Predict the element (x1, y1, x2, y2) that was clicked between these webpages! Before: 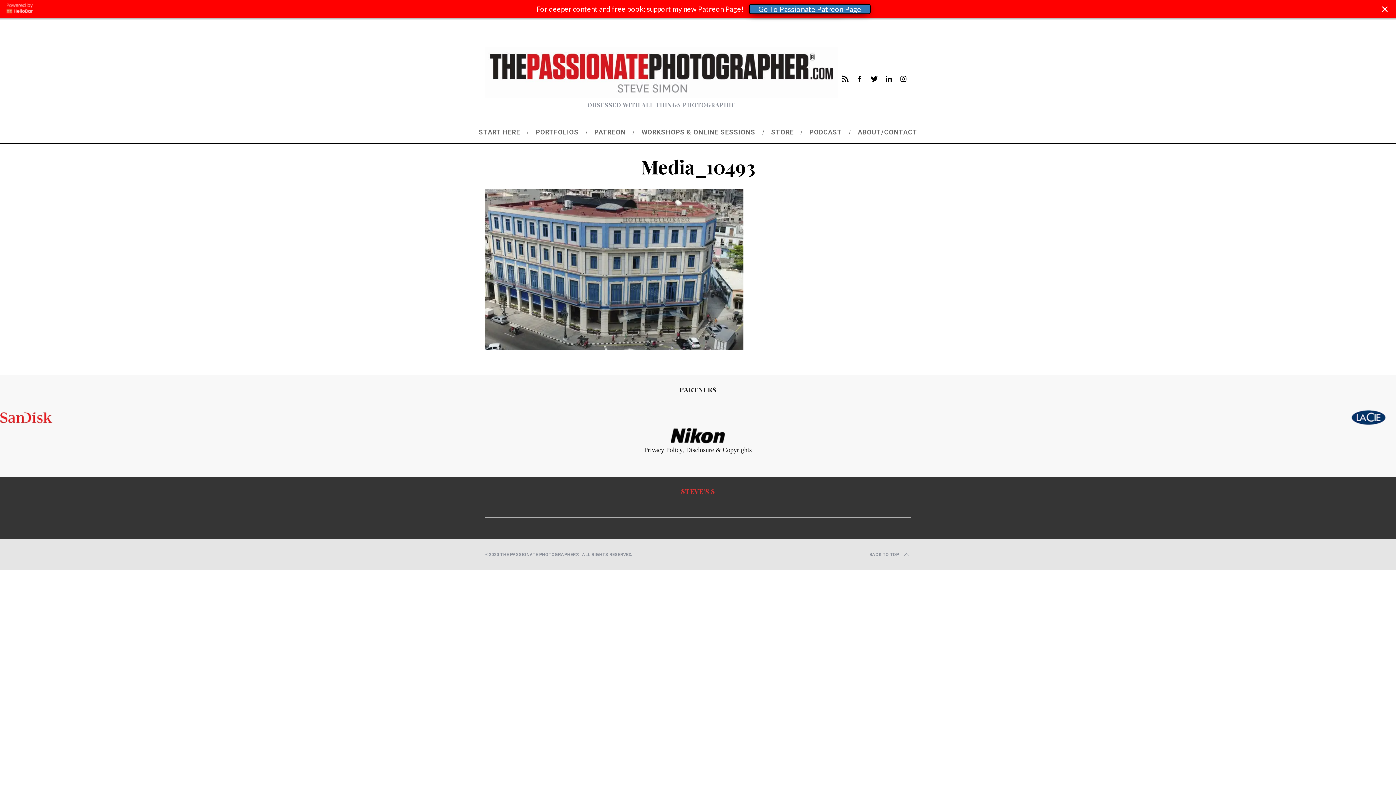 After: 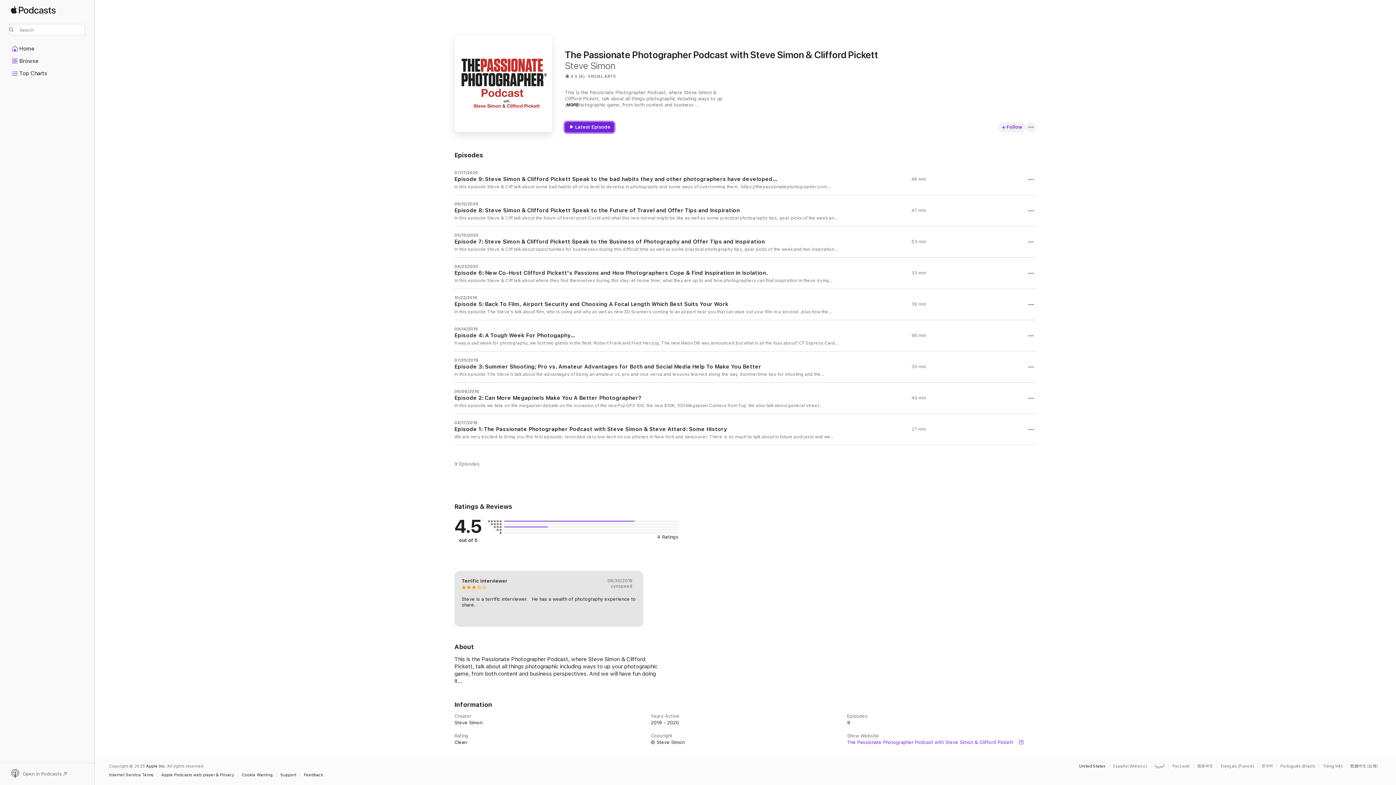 Action: bbox: (801, 103, 850, 125) label: PODCAST